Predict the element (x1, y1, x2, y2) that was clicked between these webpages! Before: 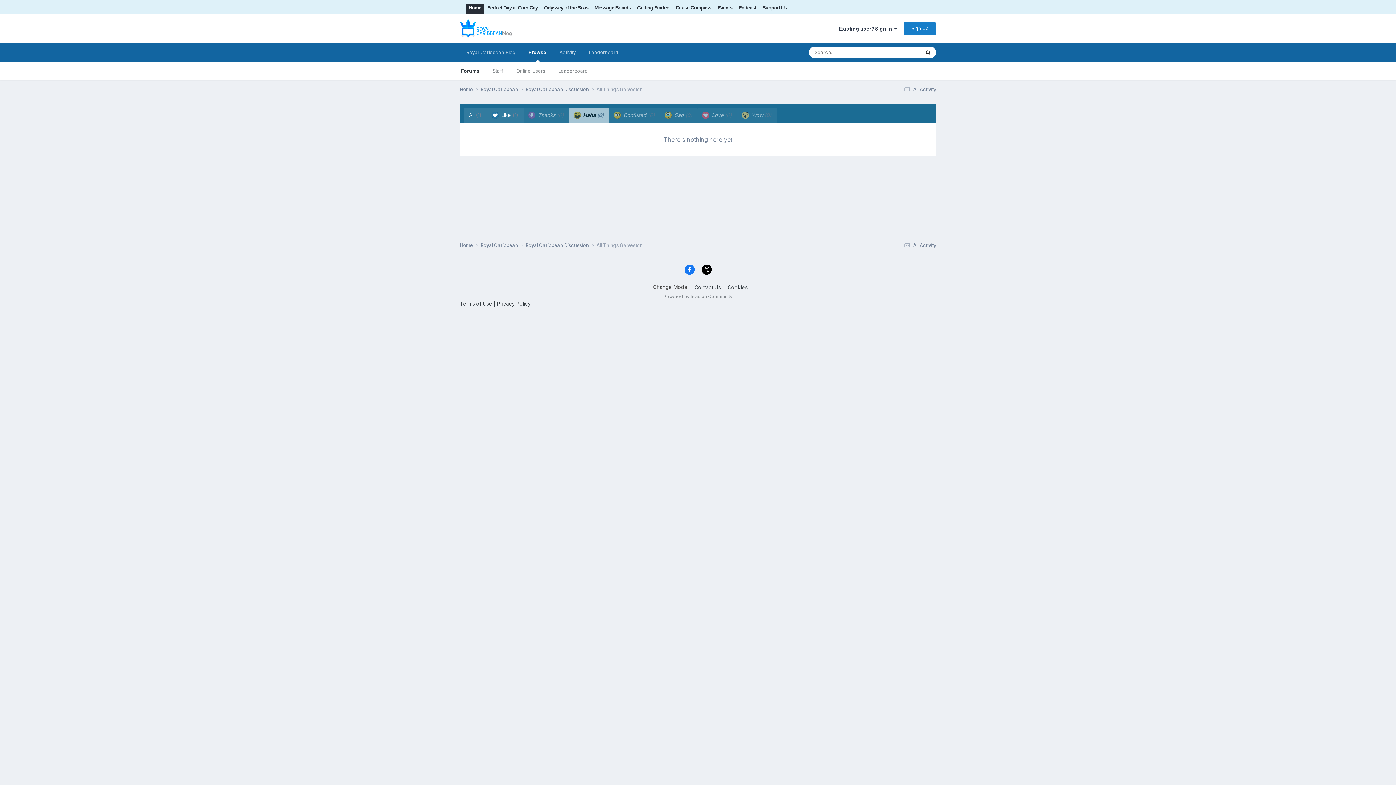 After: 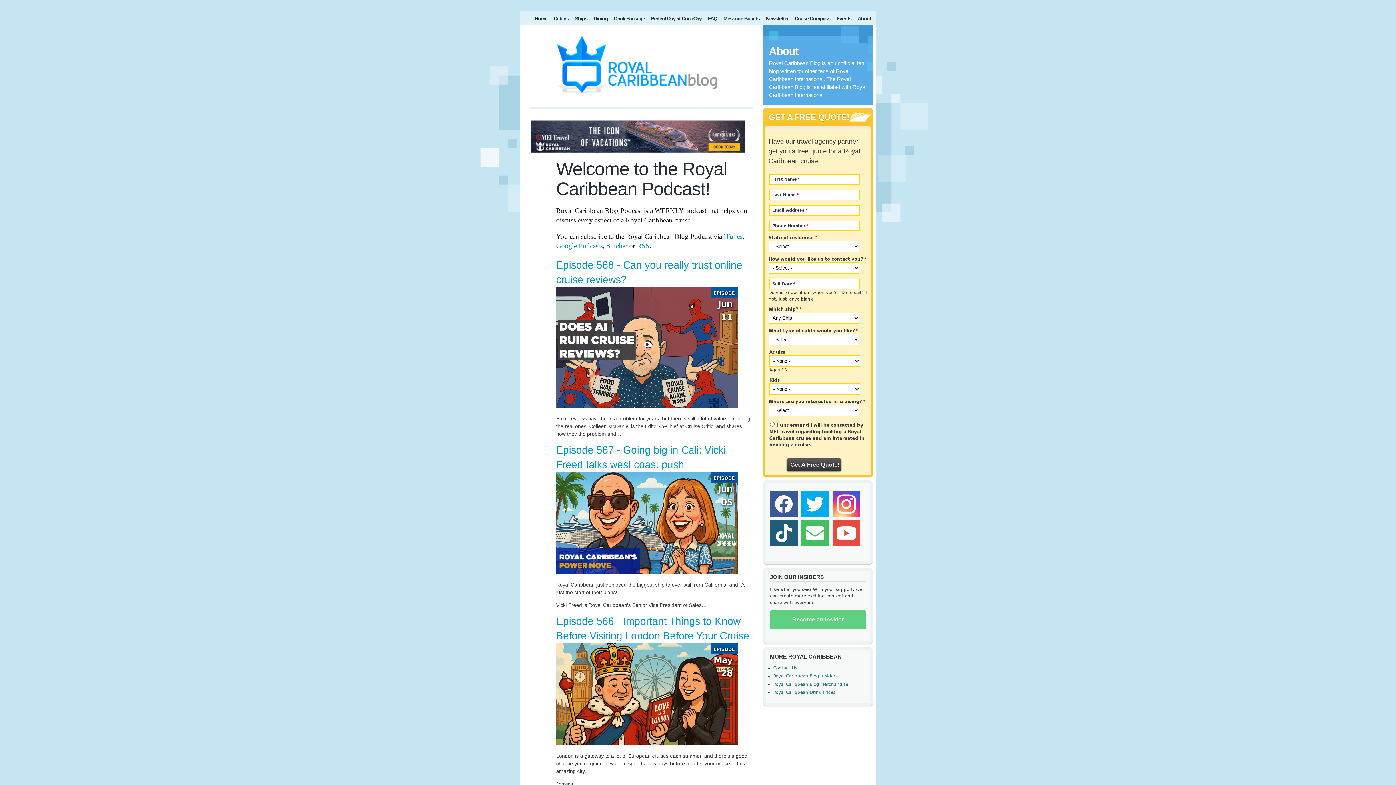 Action: bbox: (736, 3, 758, 13) label: Podcast